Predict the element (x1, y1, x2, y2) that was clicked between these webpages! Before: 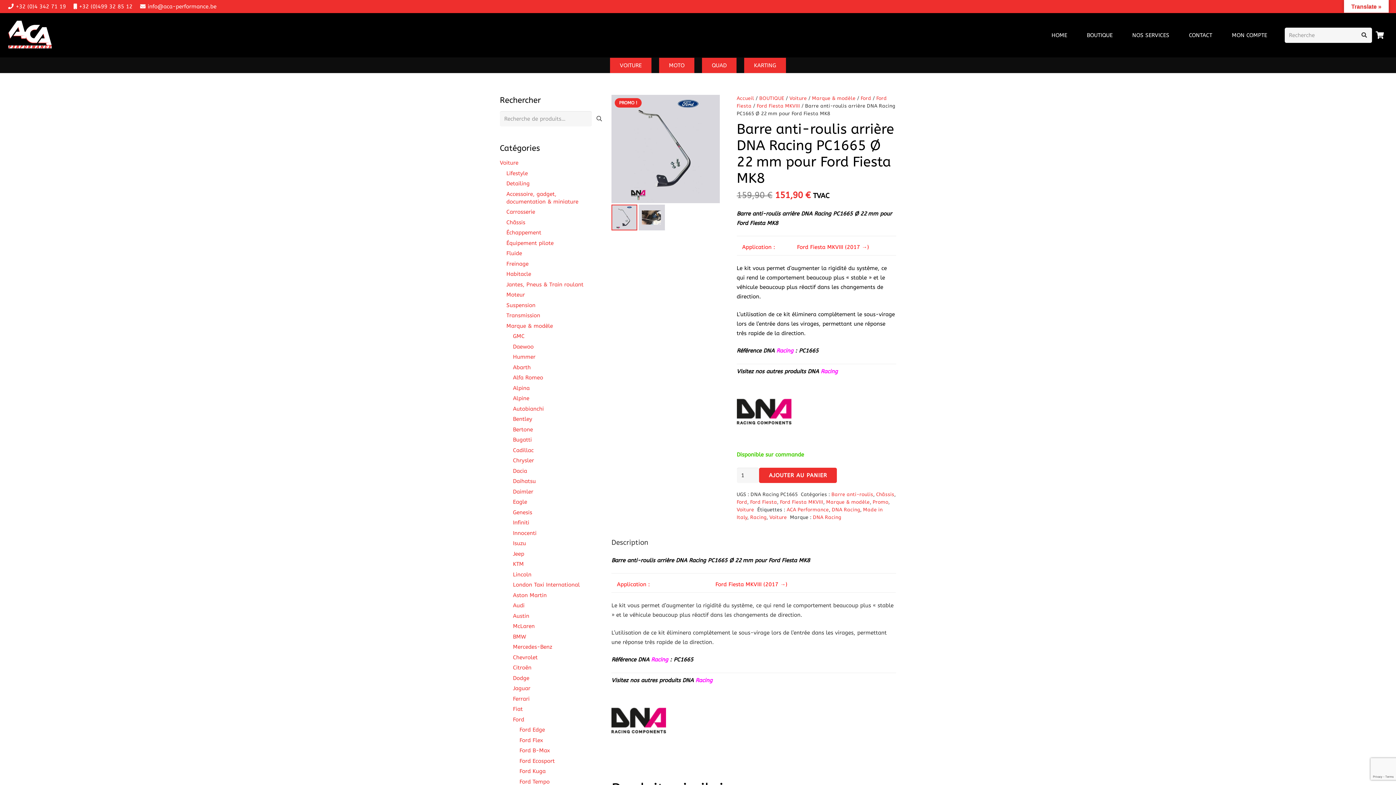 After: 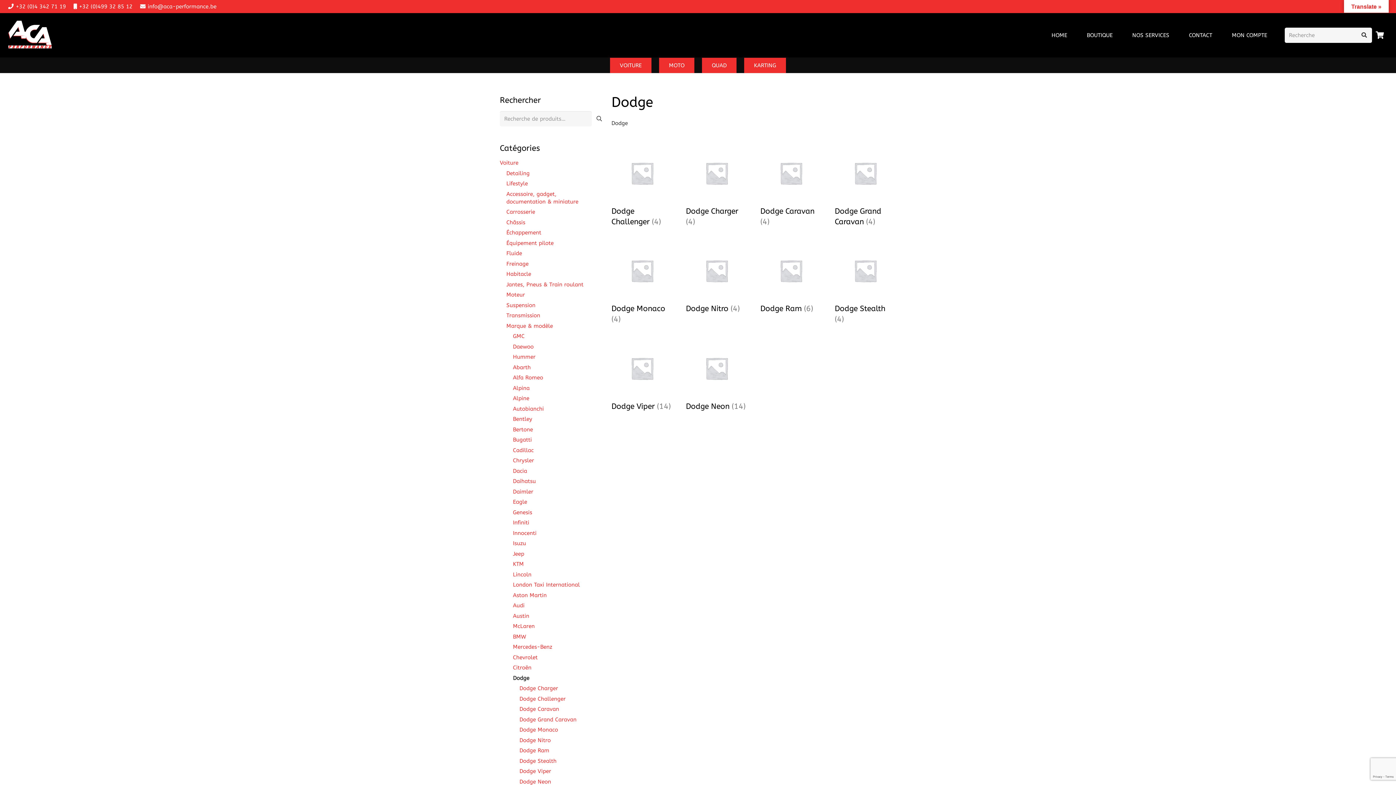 Action: label: Dodge bbox: (513, 675, 529, 681)